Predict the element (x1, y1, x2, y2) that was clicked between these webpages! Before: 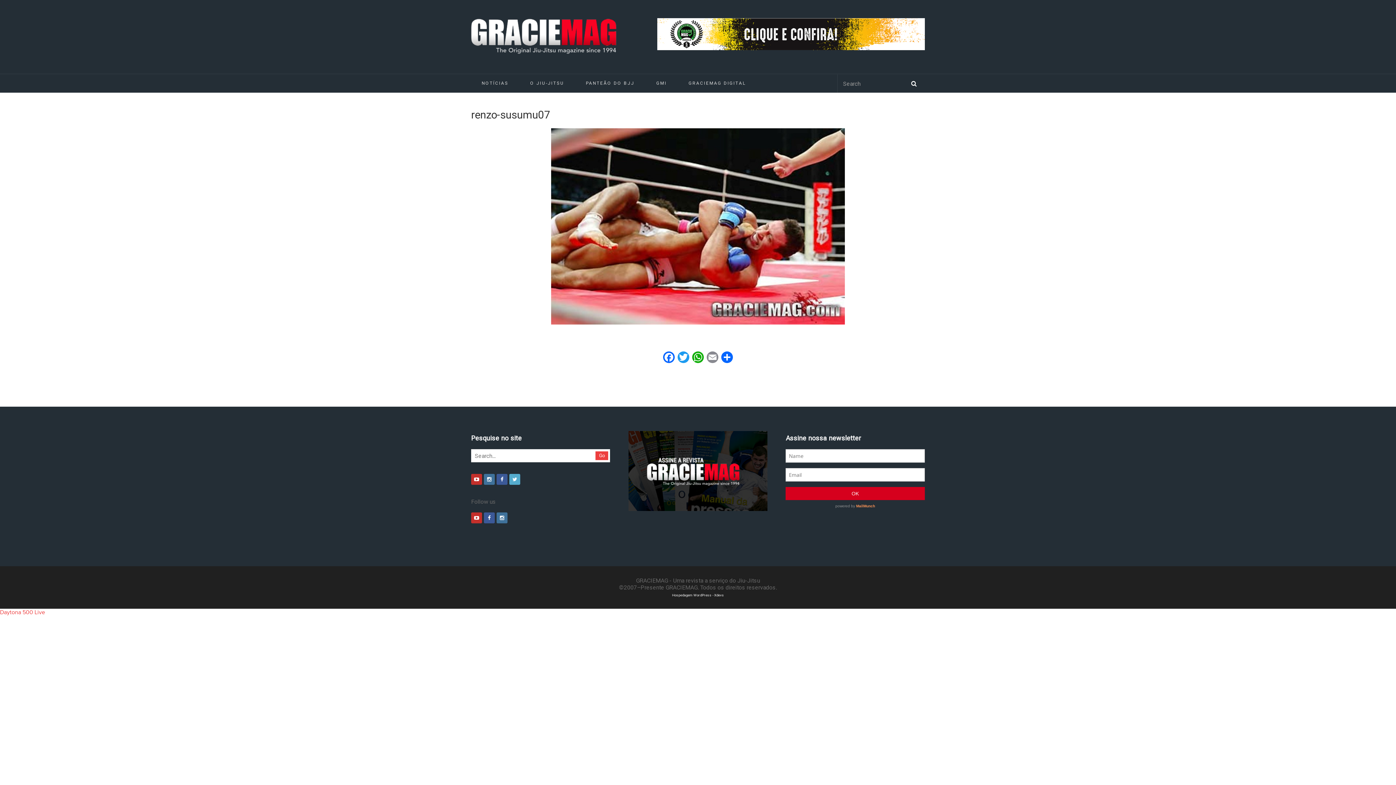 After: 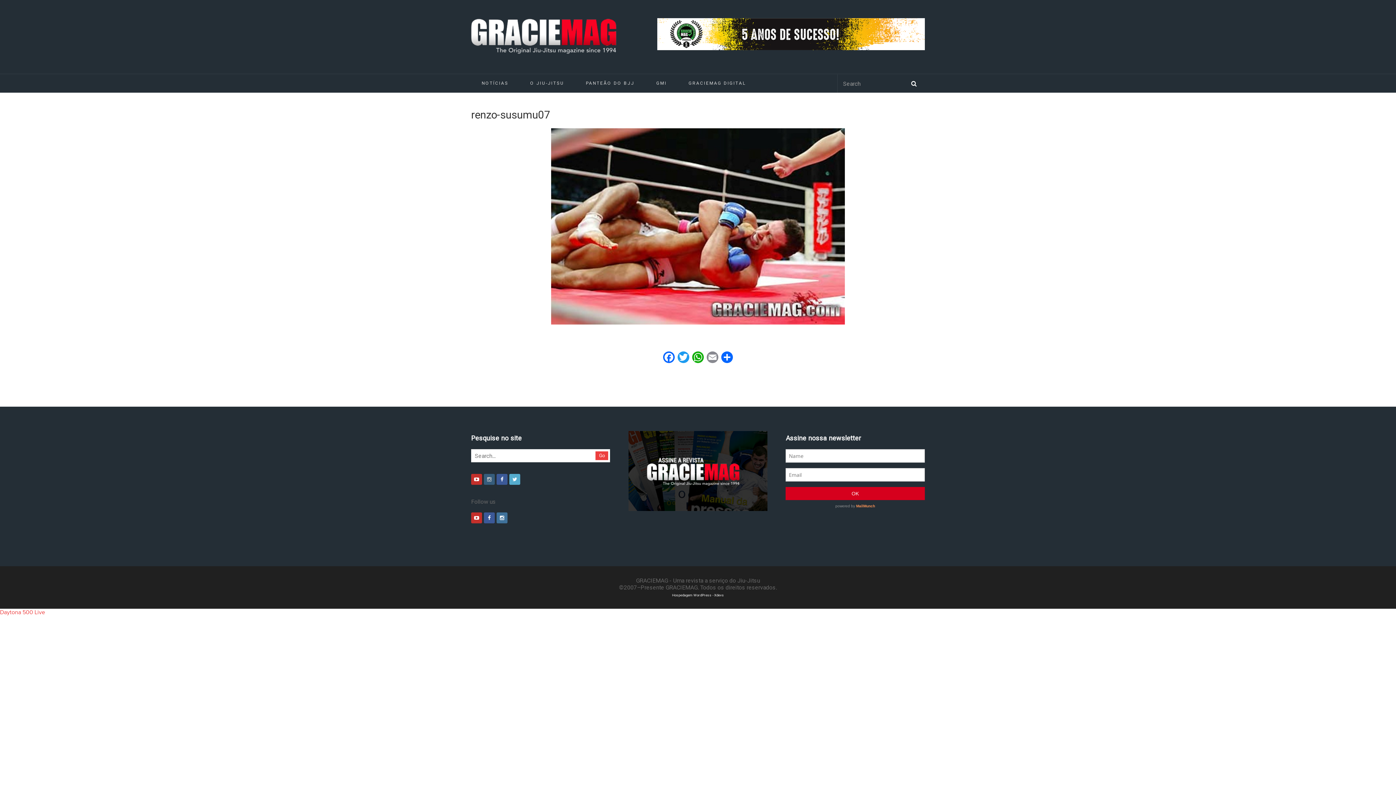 Action: bbox: (484, 474, 494, 485)